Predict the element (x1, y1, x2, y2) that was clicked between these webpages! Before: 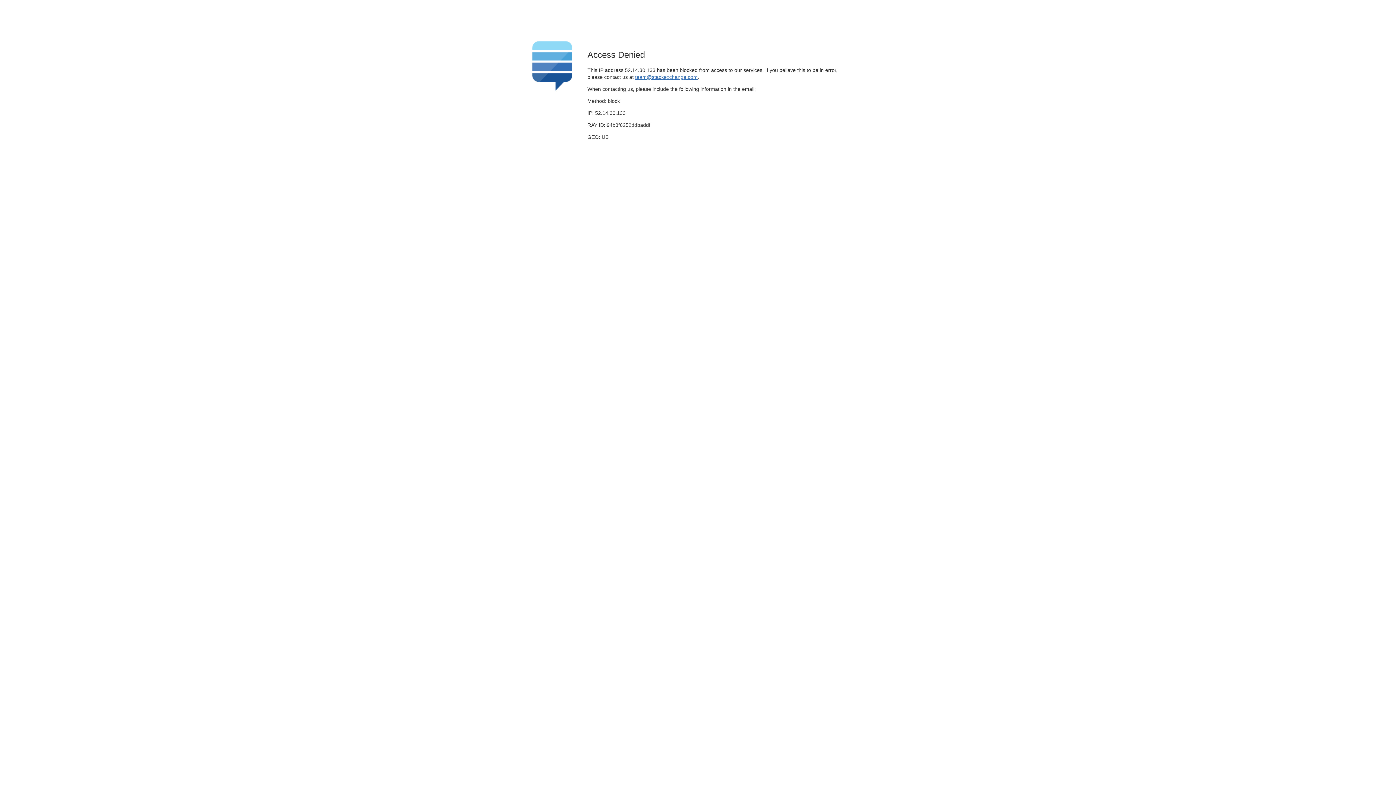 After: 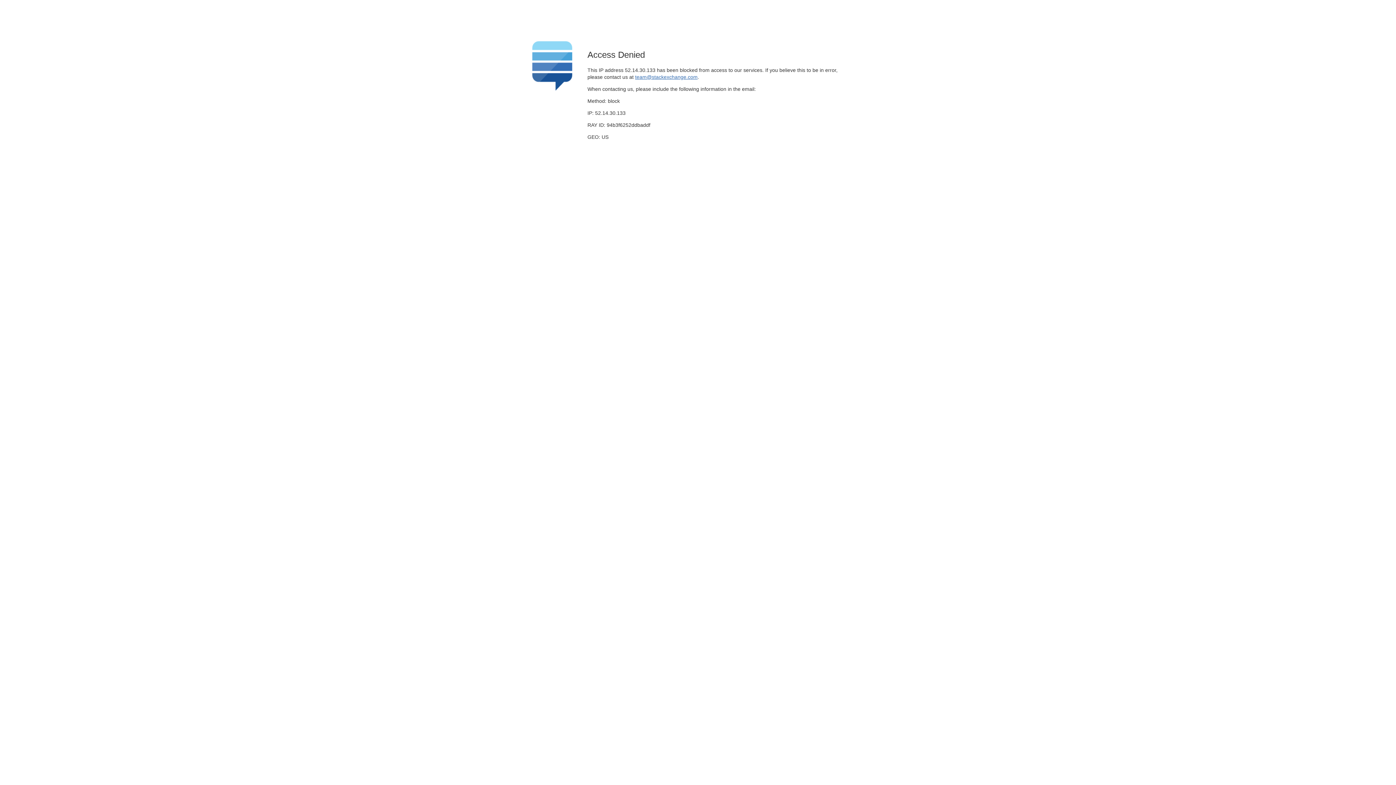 Action: bbox: (635, 74, 697, 79) label: team@stackexchange.com